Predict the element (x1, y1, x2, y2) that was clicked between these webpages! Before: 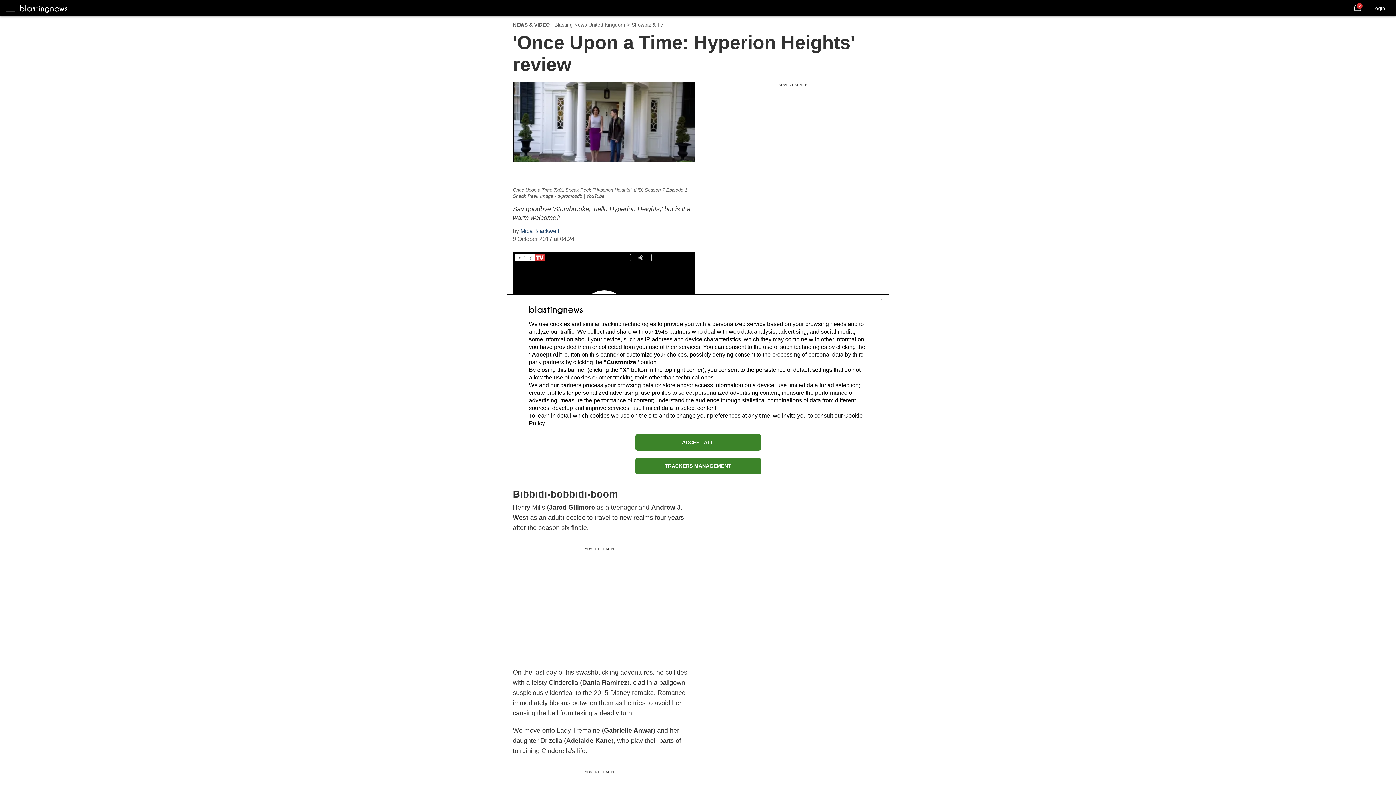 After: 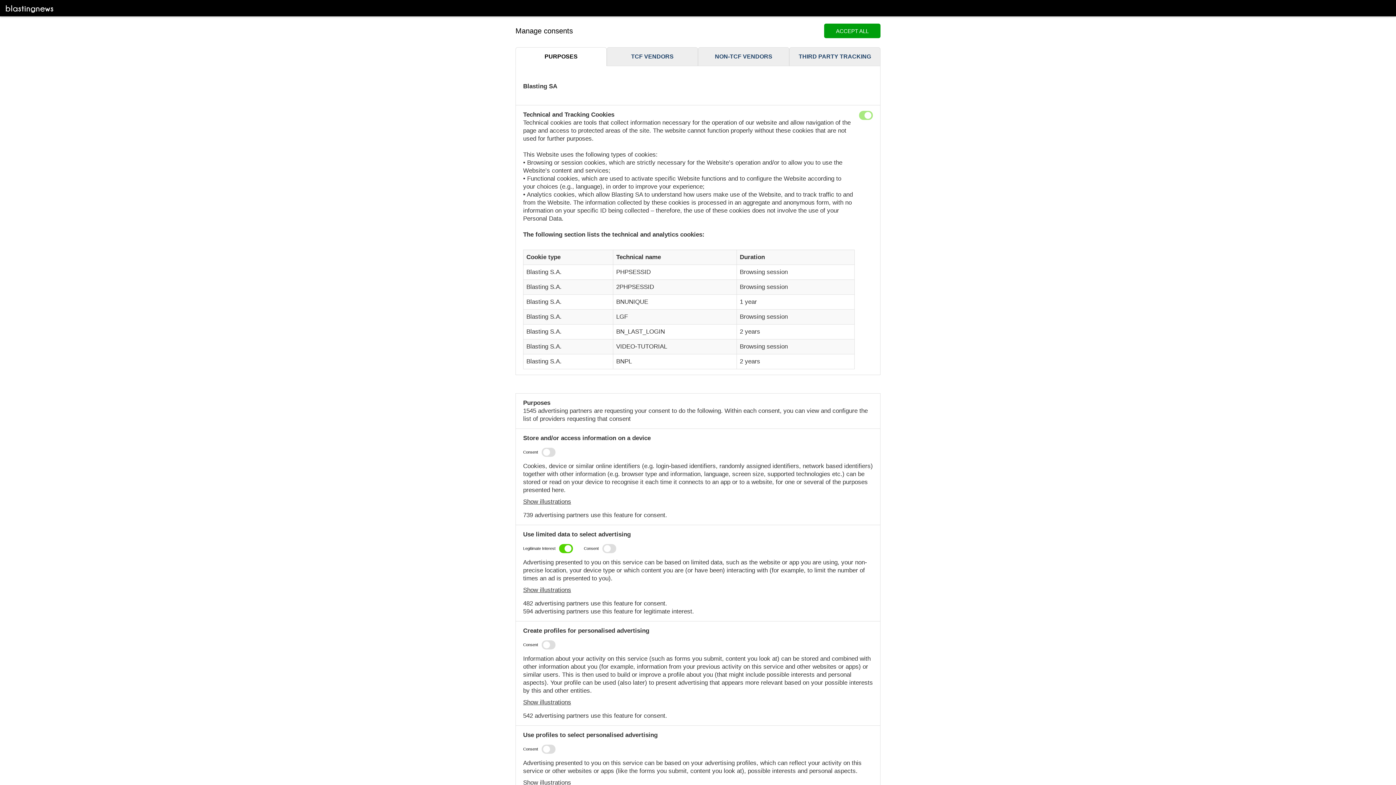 Action: bbox: (635, 458, 760, 474) label: TRACKERS MANAGEMENT